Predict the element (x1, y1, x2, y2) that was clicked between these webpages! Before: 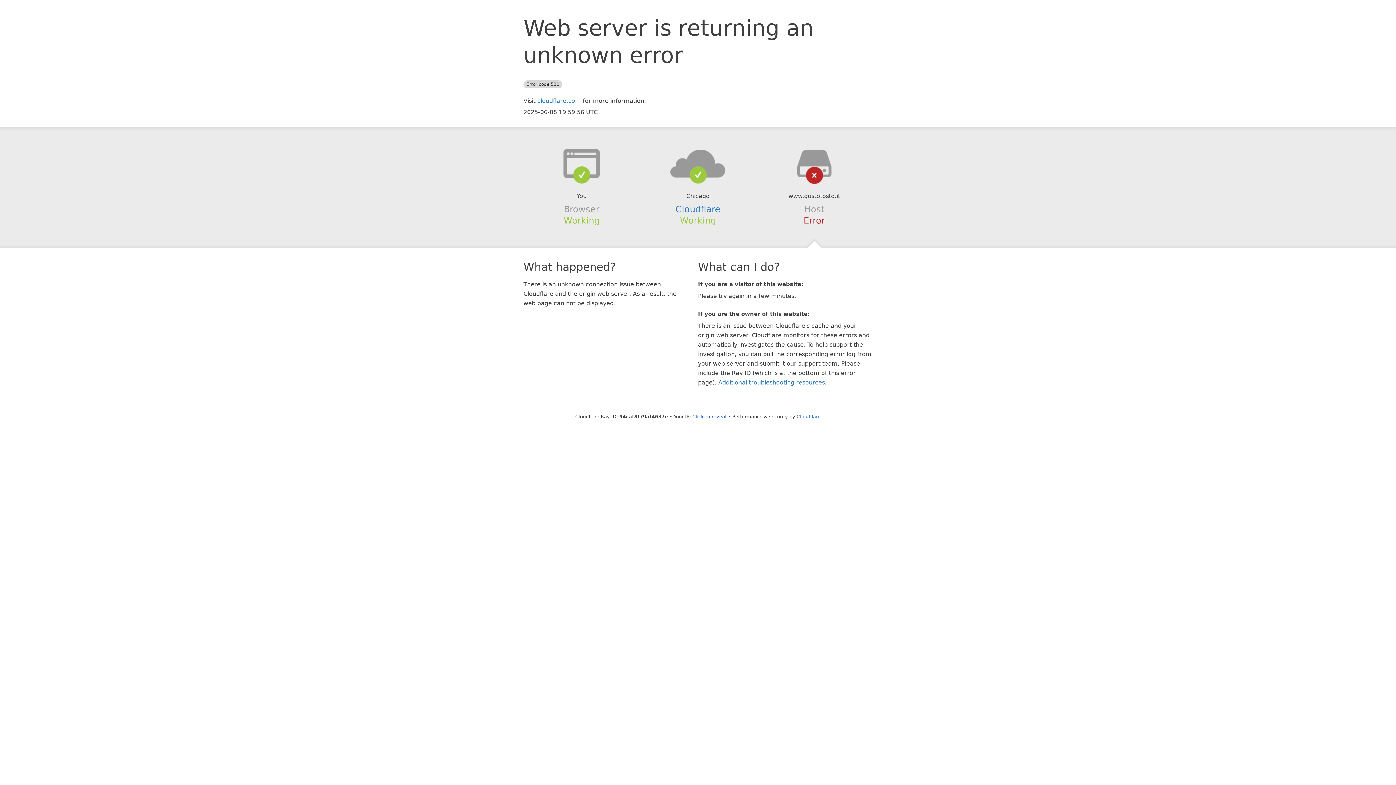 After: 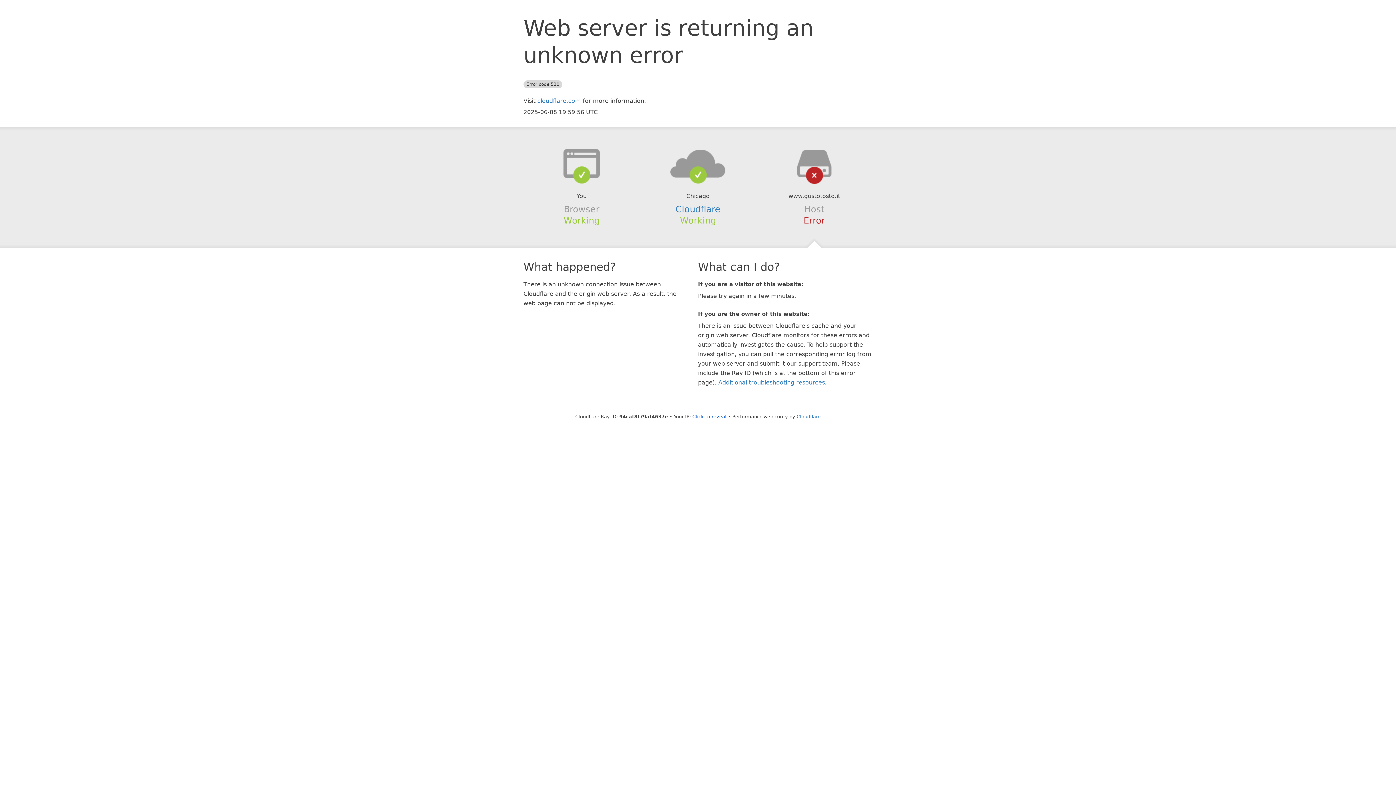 Action: bbox: (639, 148, 756, 178)